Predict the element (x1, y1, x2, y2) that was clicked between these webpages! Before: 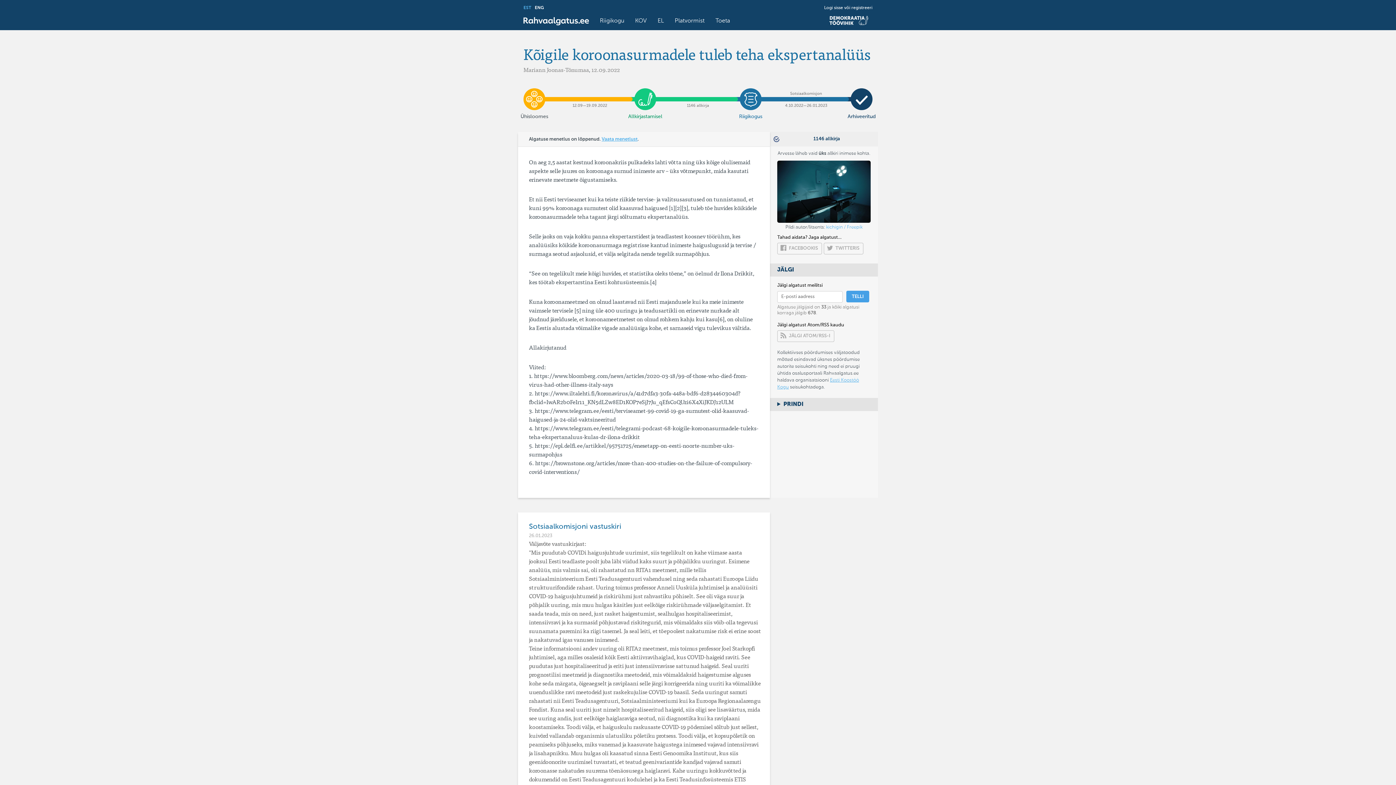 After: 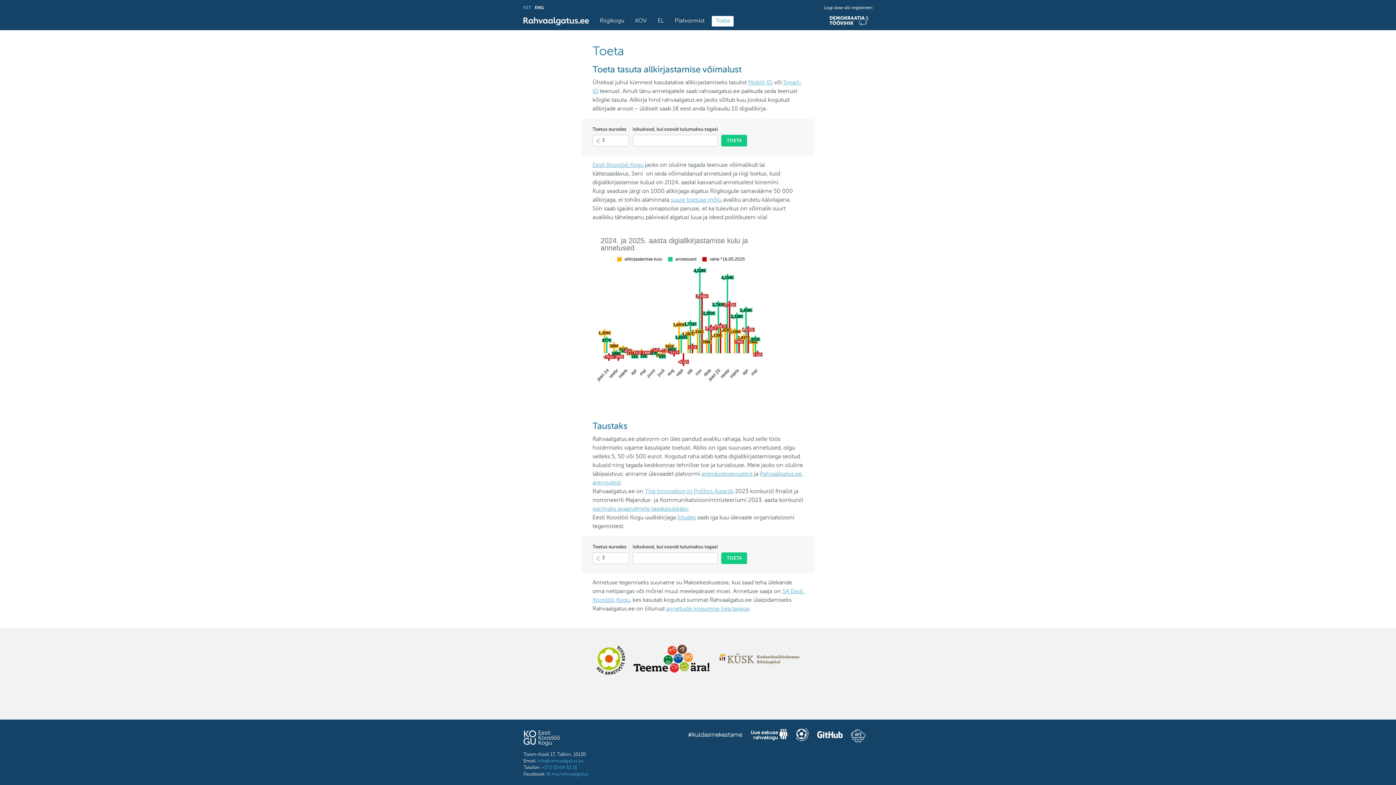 Action: label: Toeta bbox: (712, 16, 733, 26)